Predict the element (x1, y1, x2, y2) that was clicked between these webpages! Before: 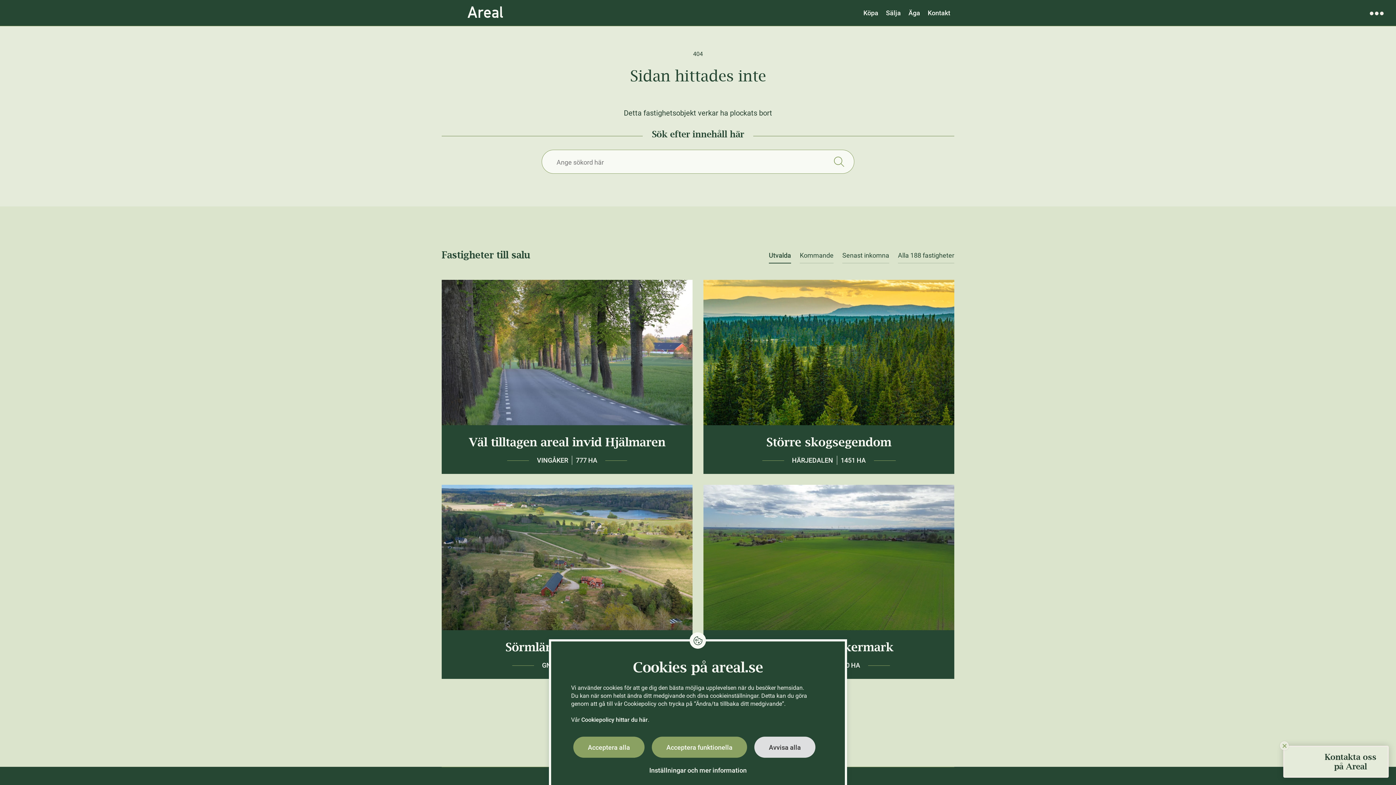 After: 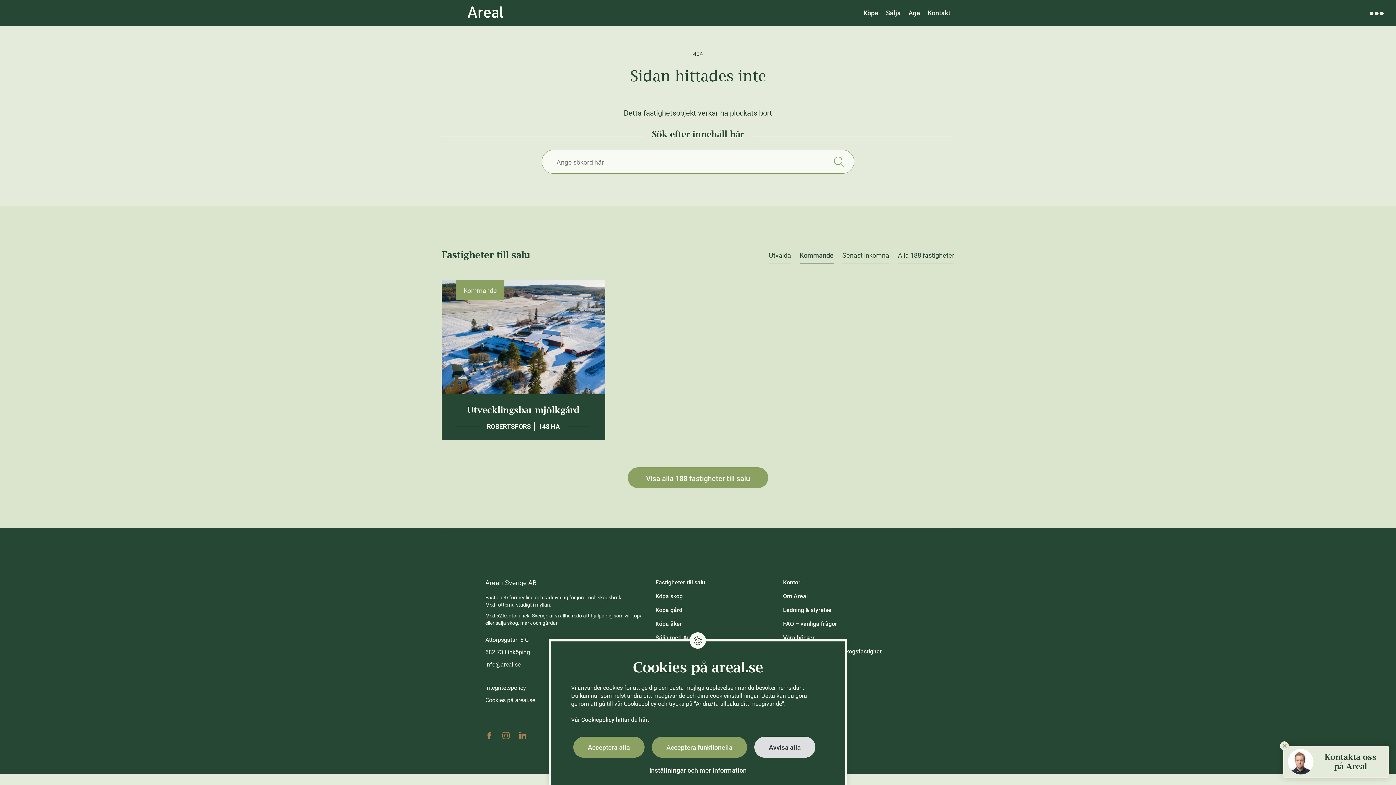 Action: bbox: (800, 252, 833, 263) label: Kommande